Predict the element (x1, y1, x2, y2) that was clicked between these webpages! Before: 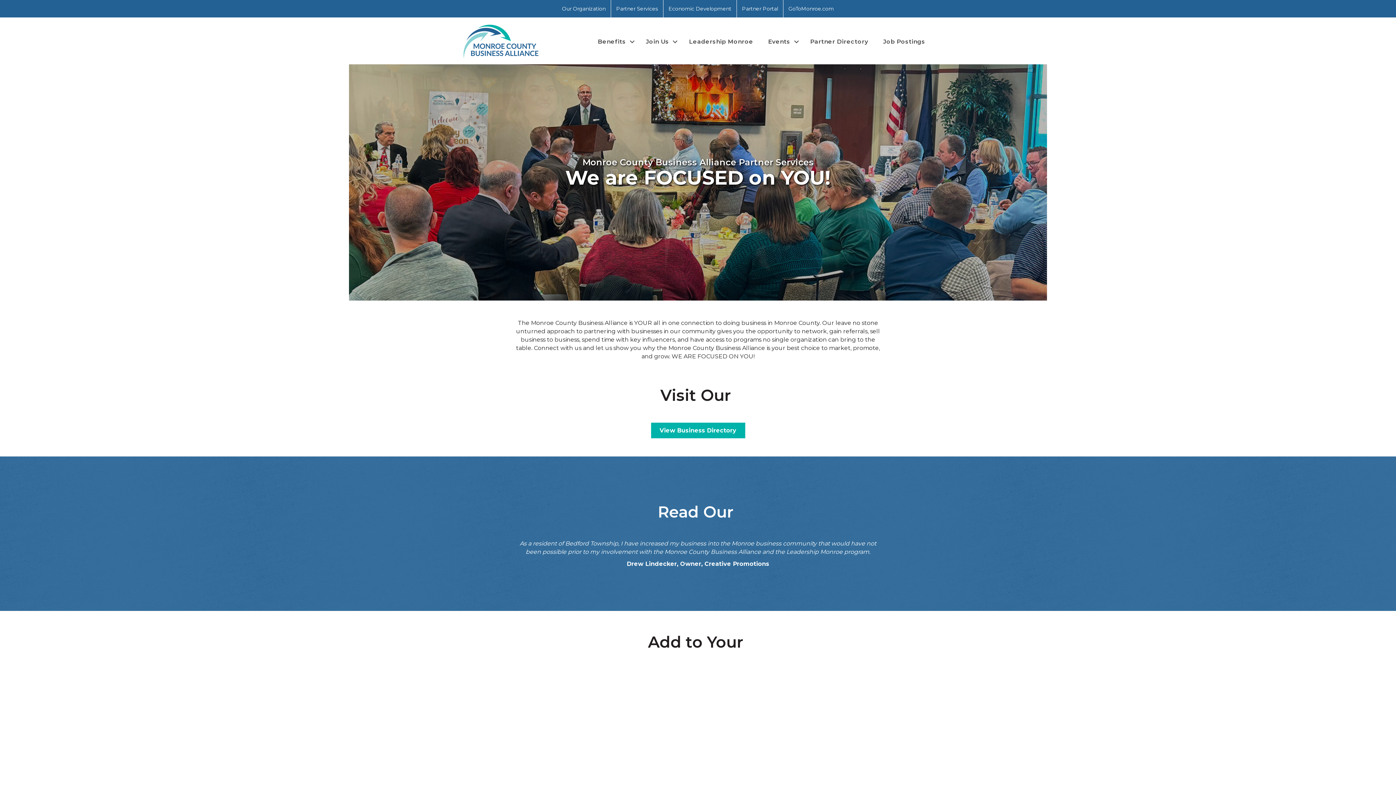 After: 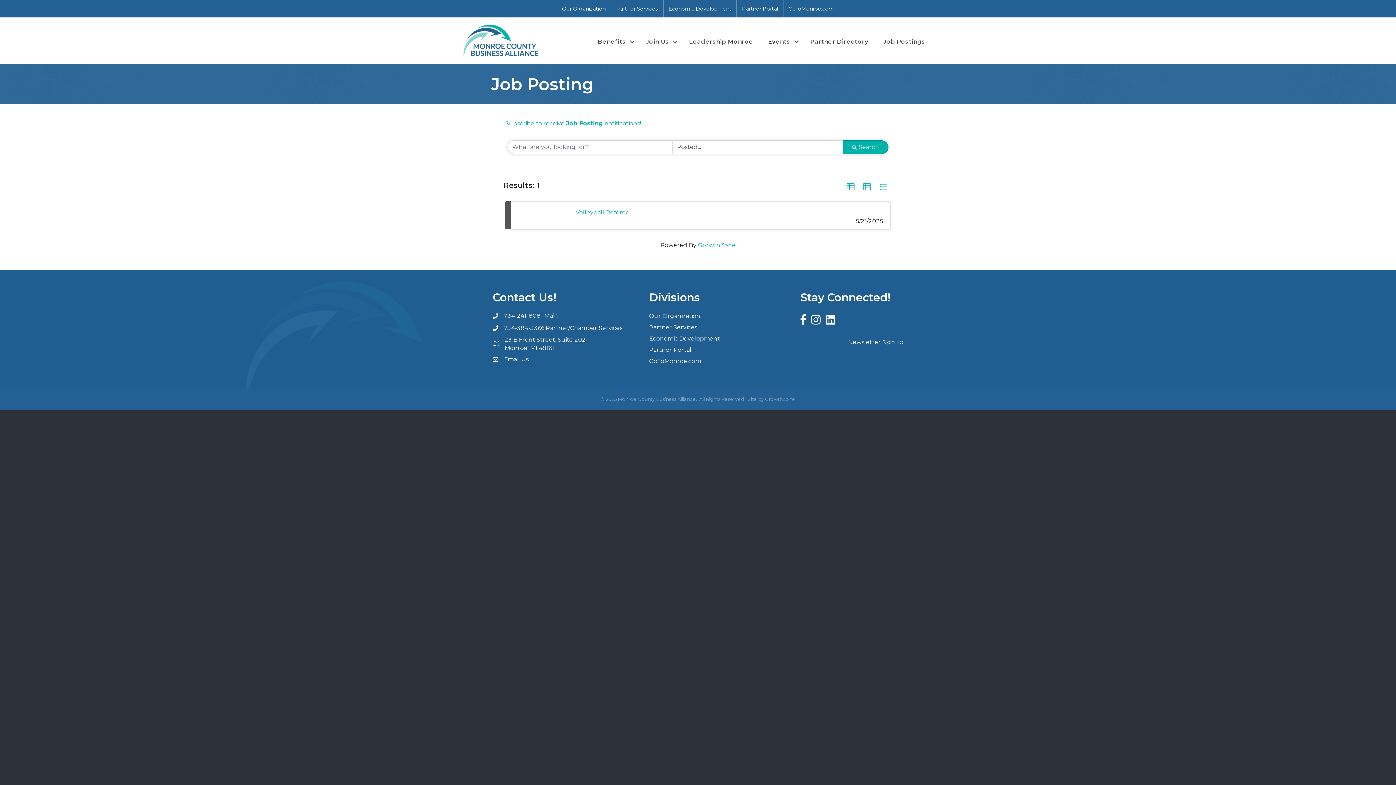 Action: bbox: (876, 35, 932, 48) label: Job Postings